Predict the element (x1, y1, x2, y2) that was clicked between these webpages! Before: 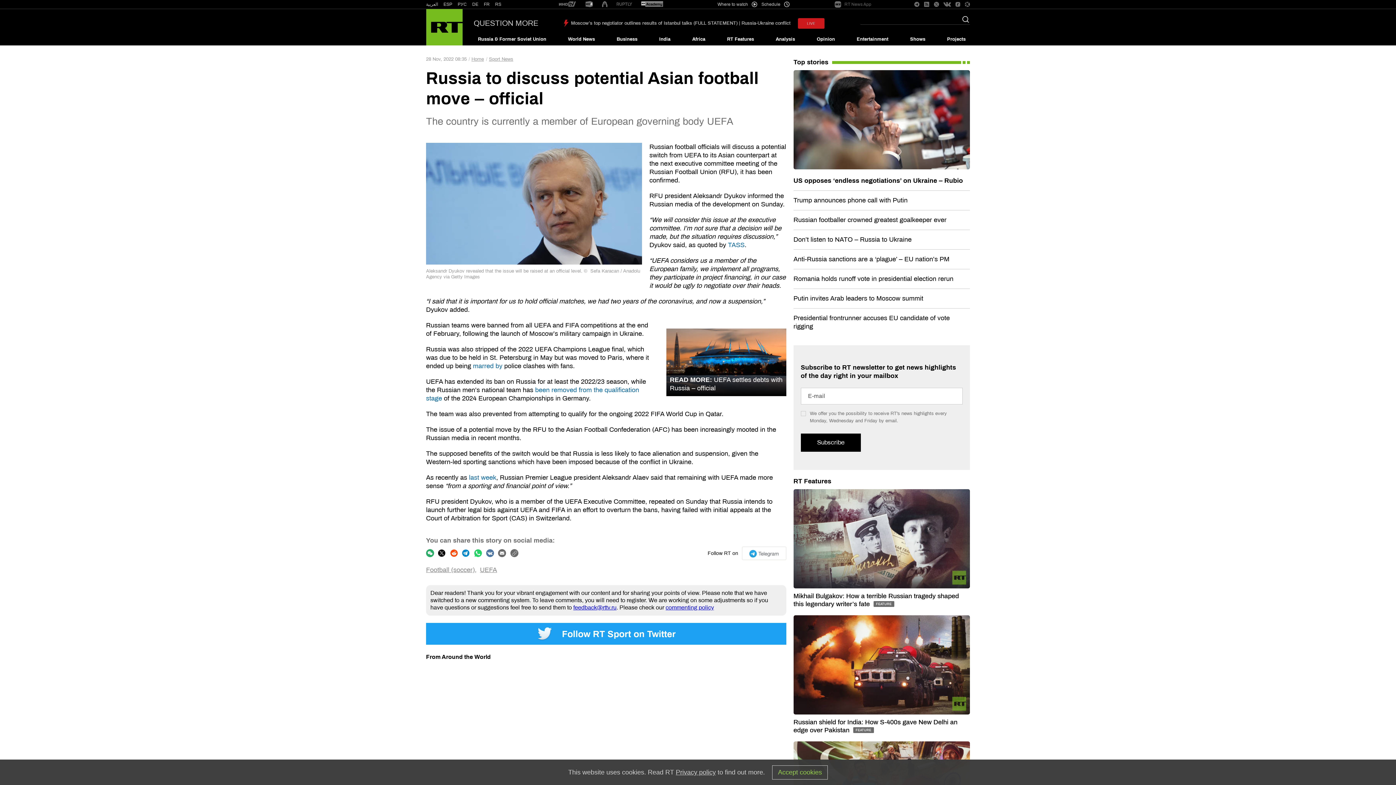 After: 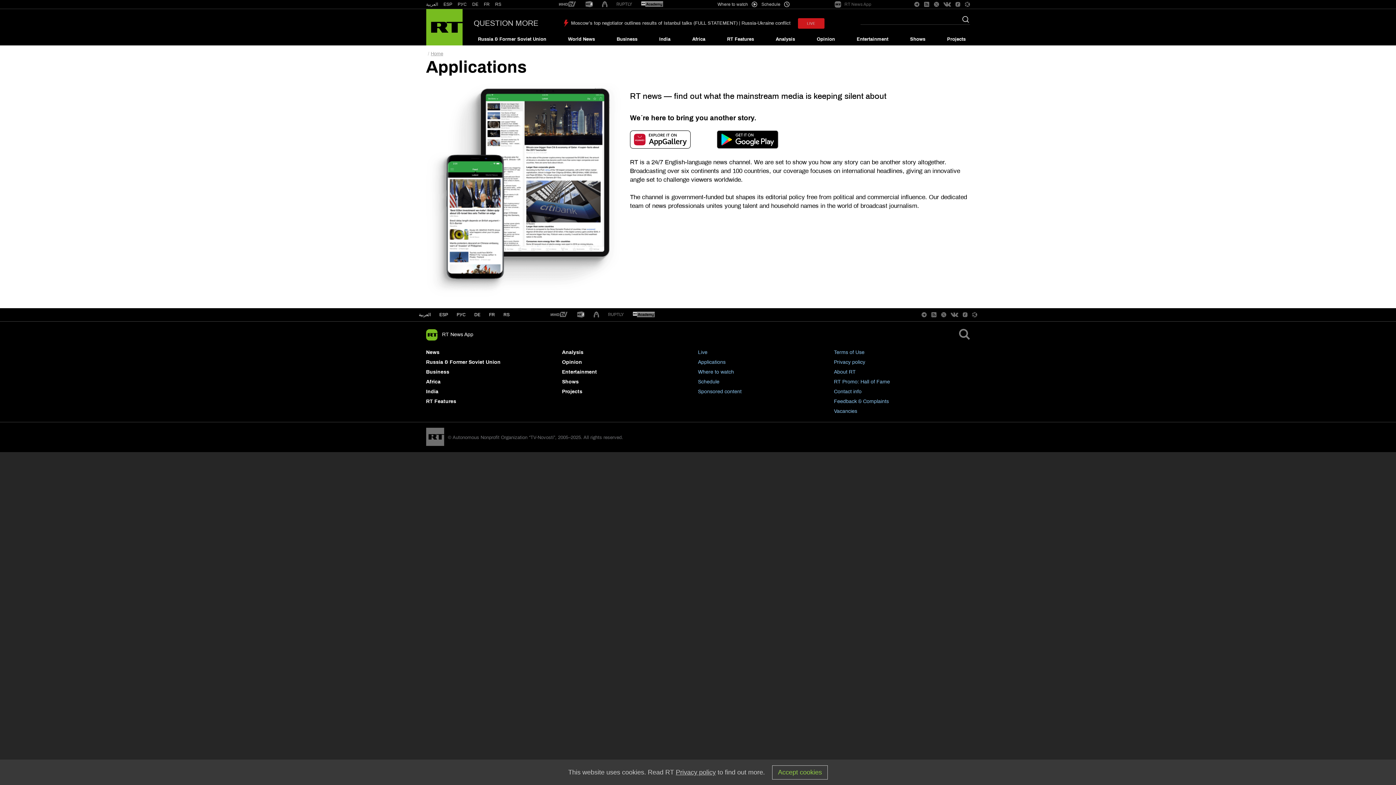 Action: label: RT News App bbox: (834, 0, 871, 8)